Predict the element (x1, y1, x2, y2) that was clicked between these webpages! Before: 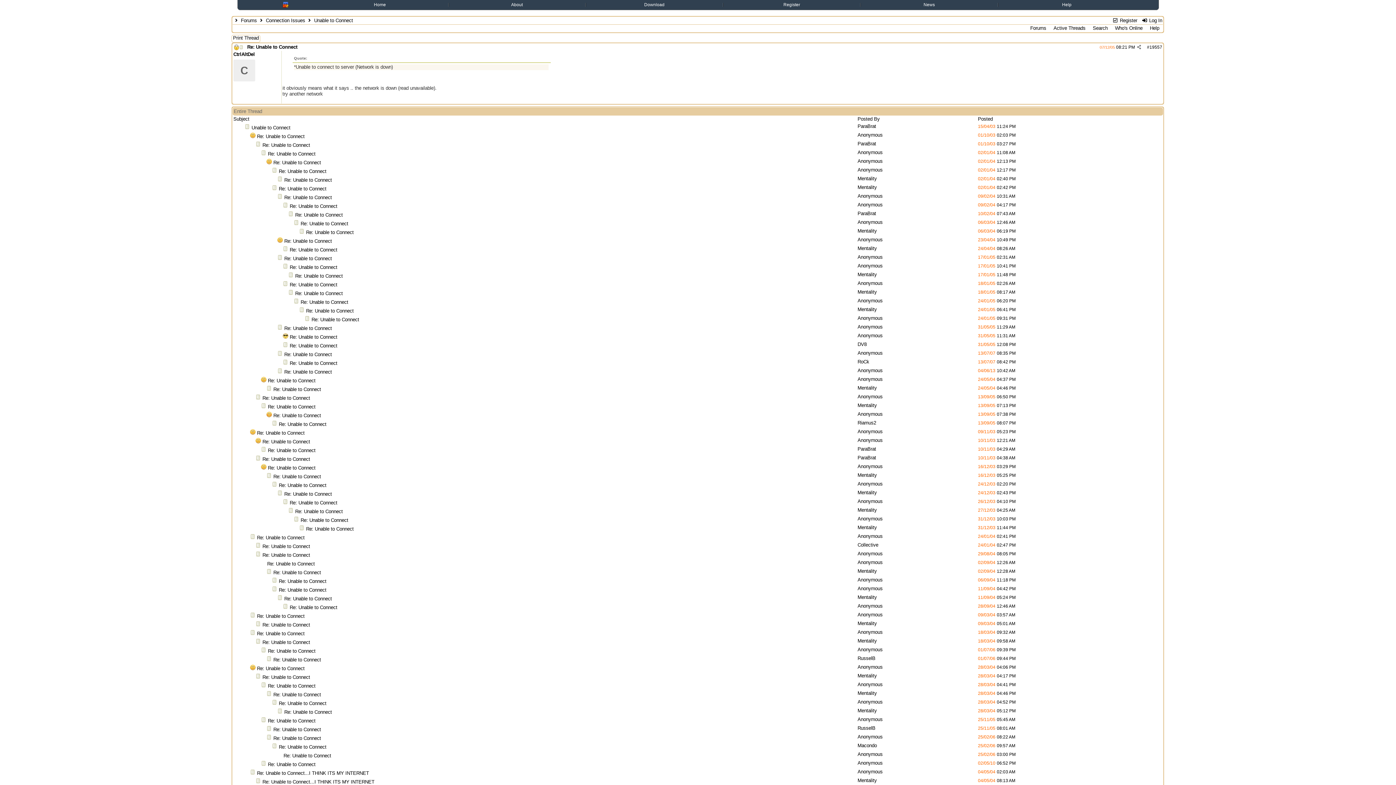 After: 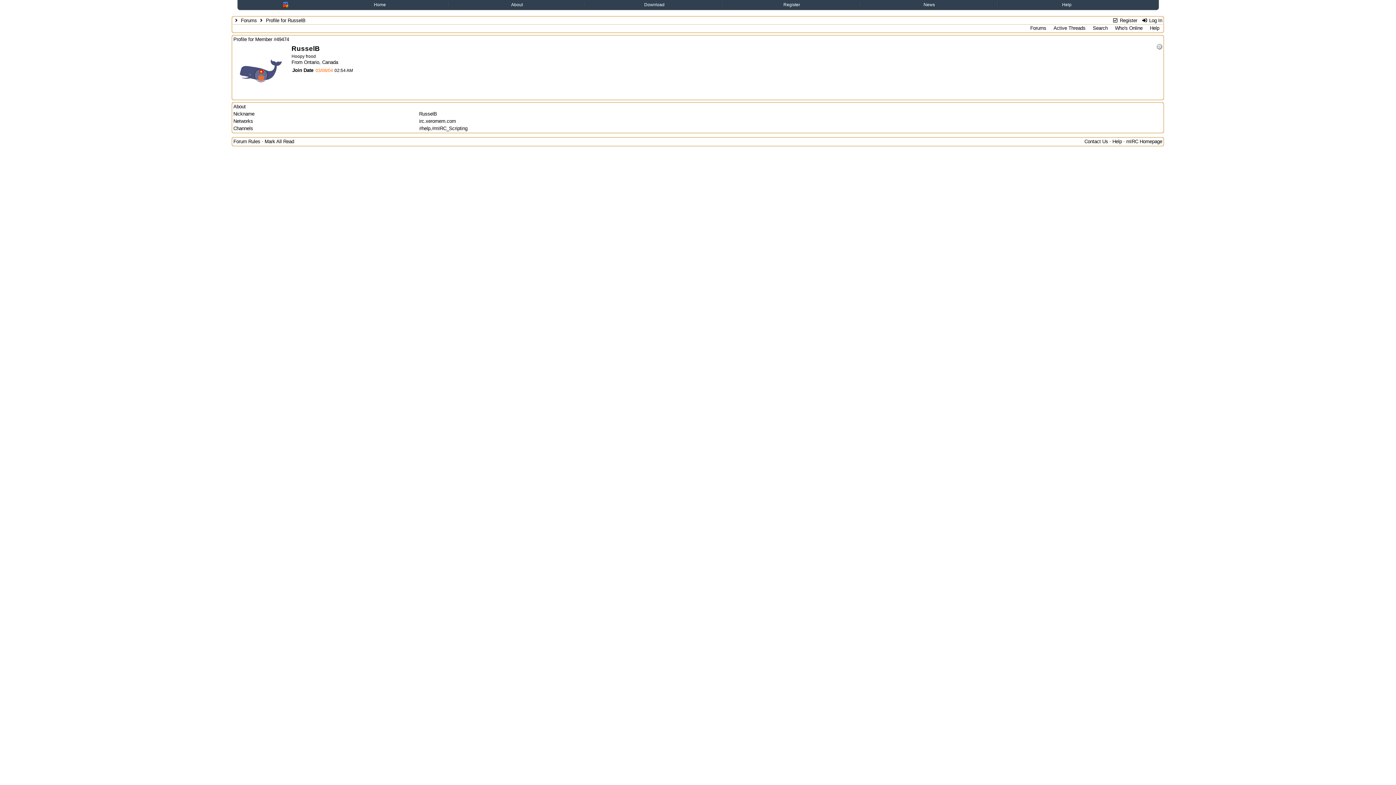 Action: label: RusselB bbox: (857, 725, 875, 731)